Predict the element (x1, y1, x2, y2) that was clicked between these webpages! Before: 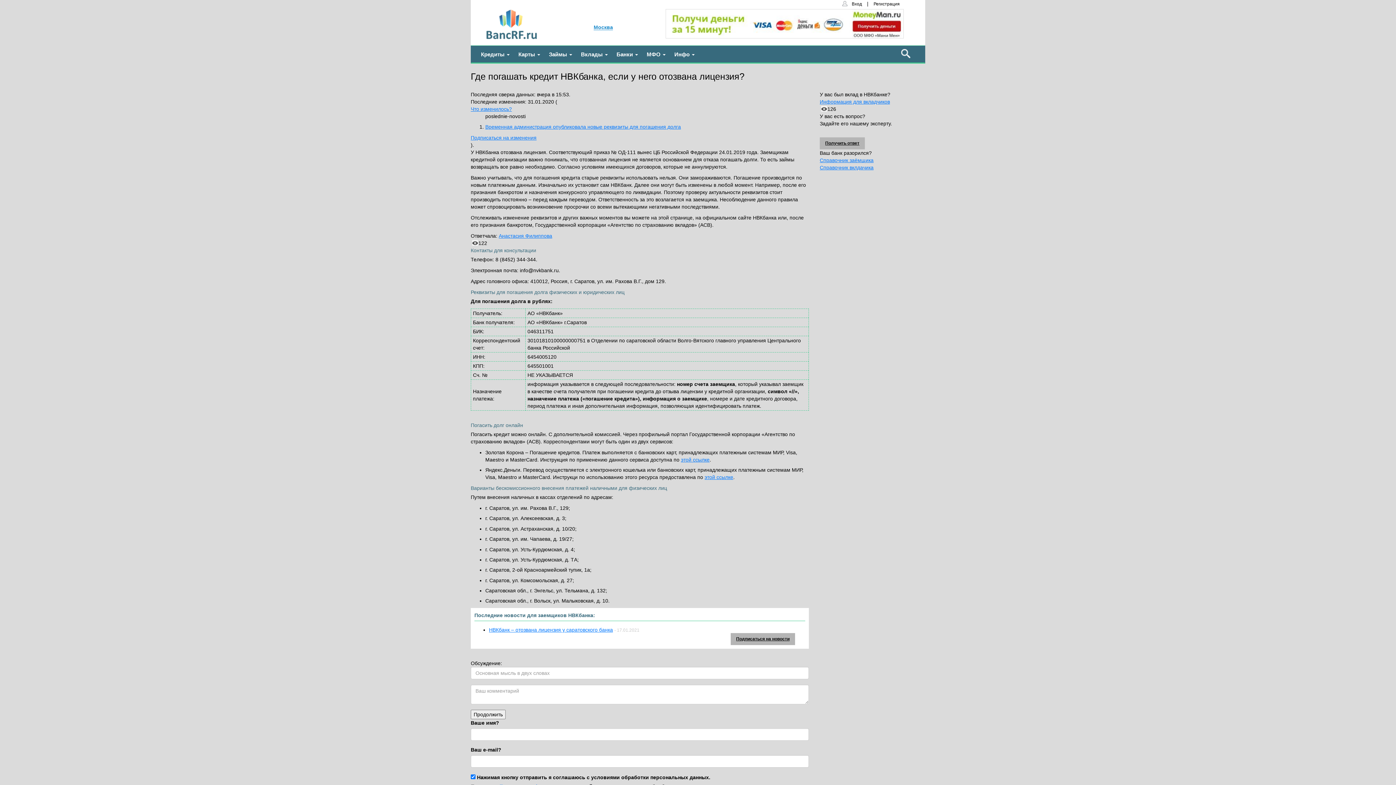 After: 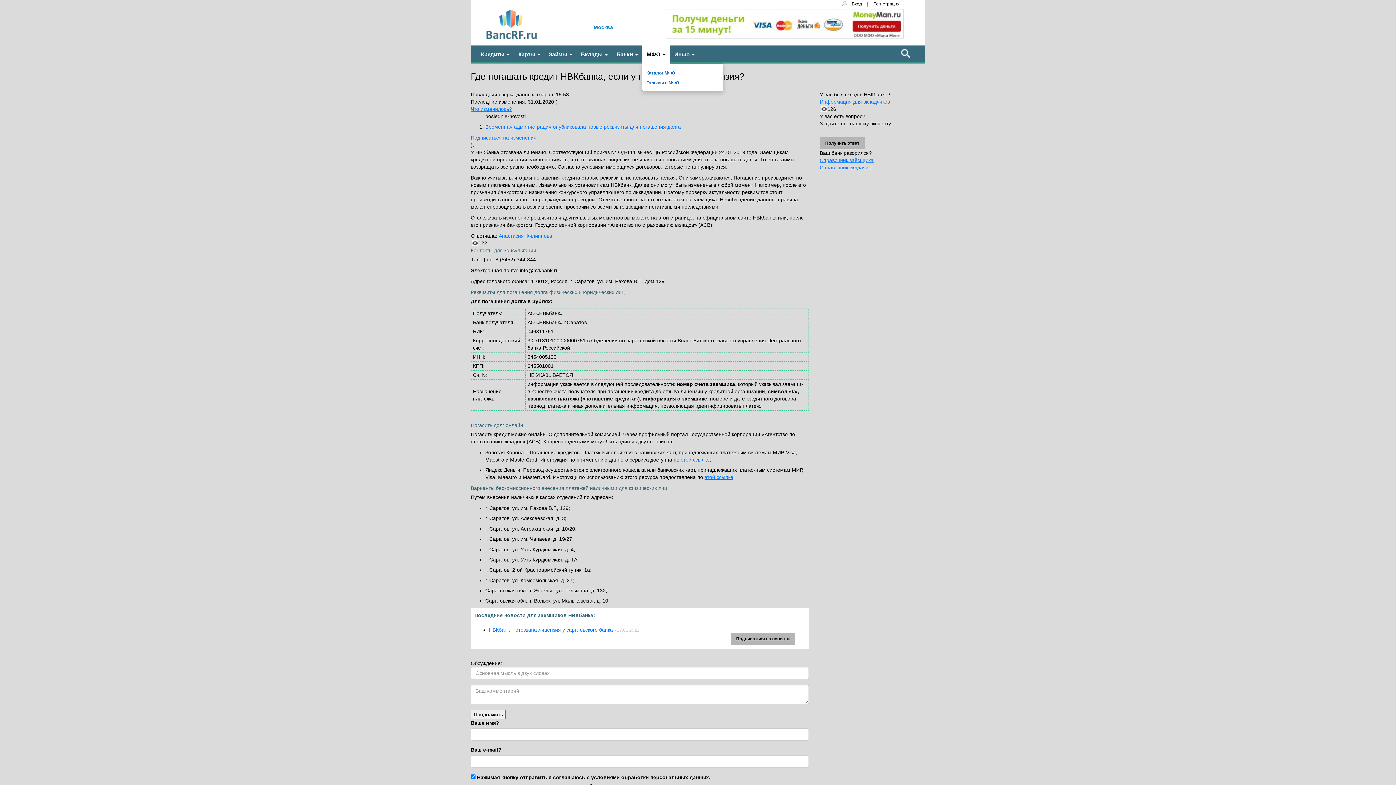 Action: bbox: (642, 45, 670, 63) label: МФО  